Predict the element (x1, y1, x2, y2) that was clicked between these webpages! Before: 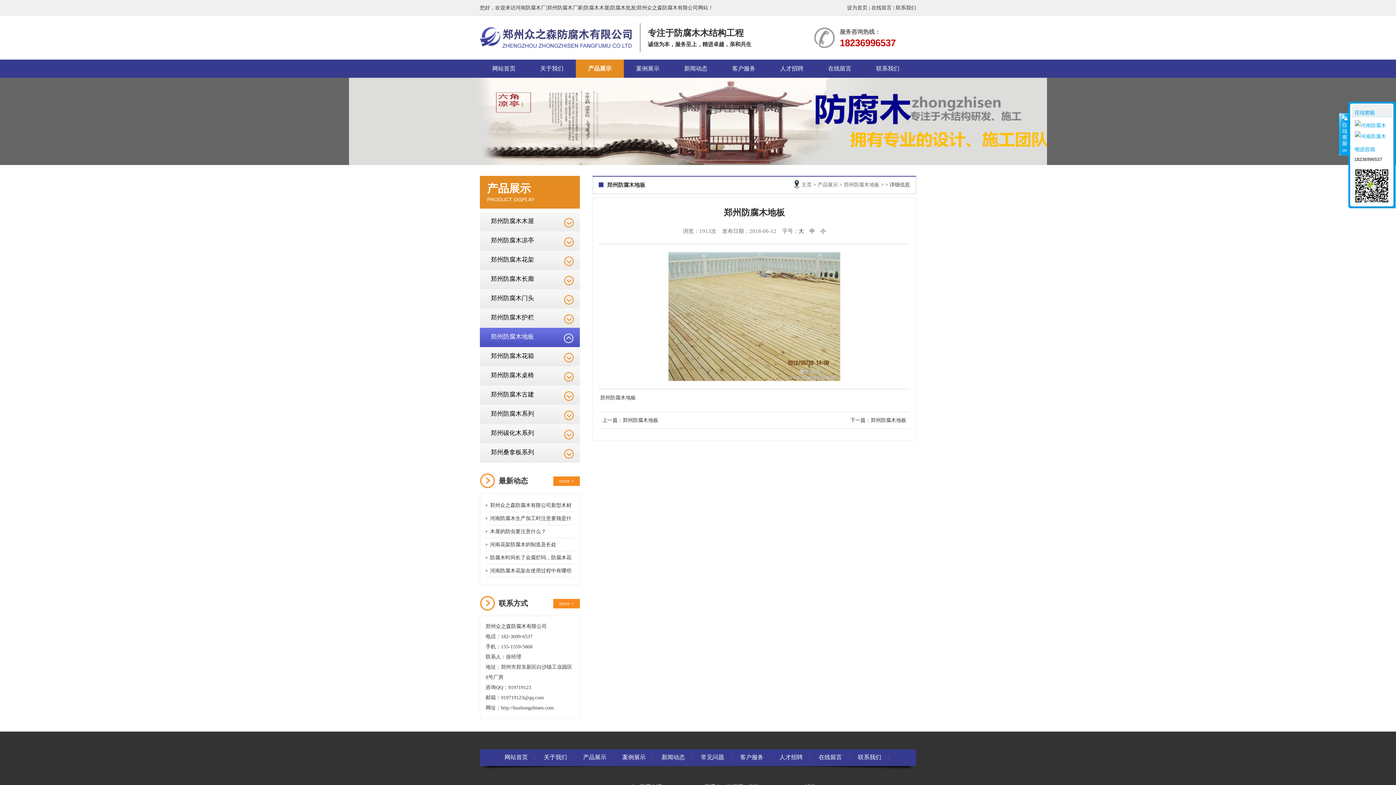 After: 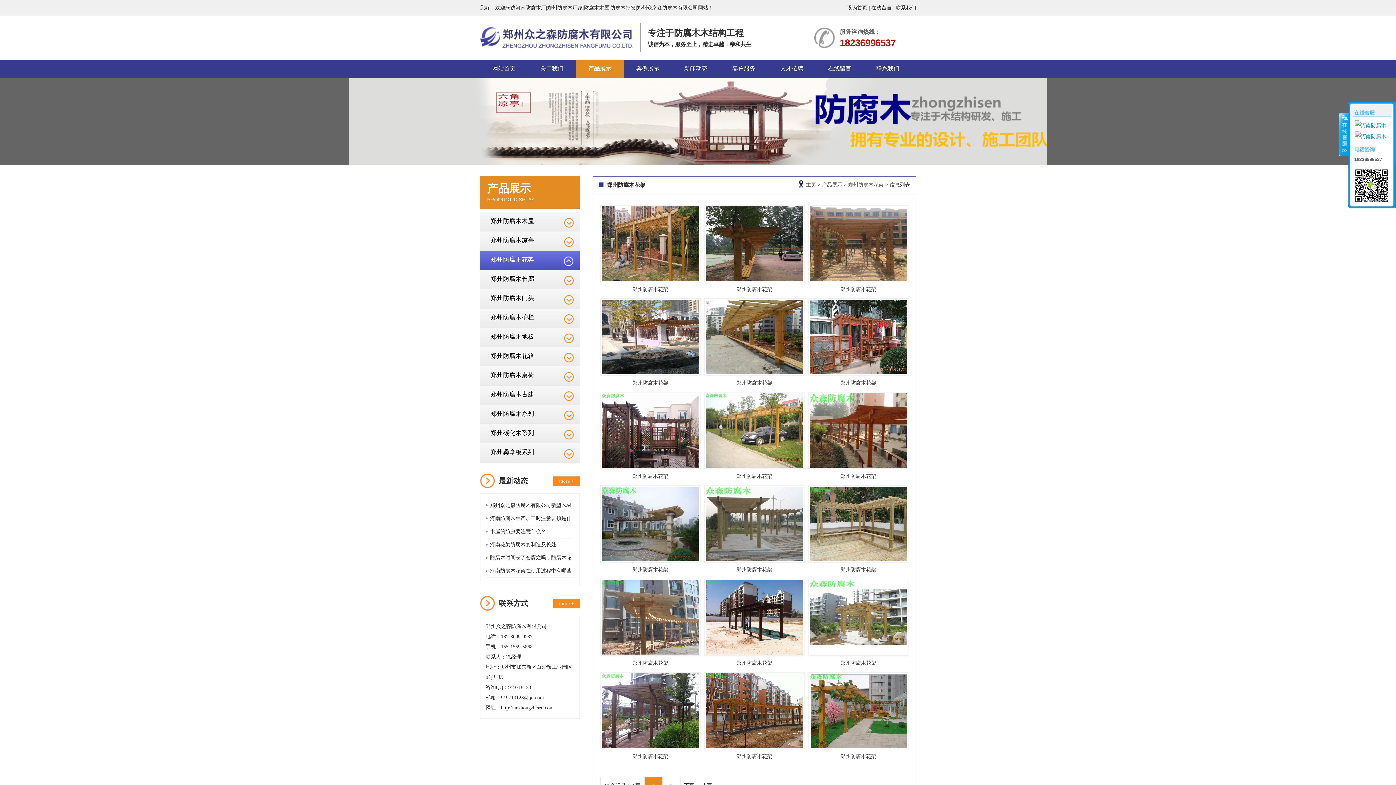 Action: label: 郑州防腐木花架 bbox: (480, 256, 534, 263)